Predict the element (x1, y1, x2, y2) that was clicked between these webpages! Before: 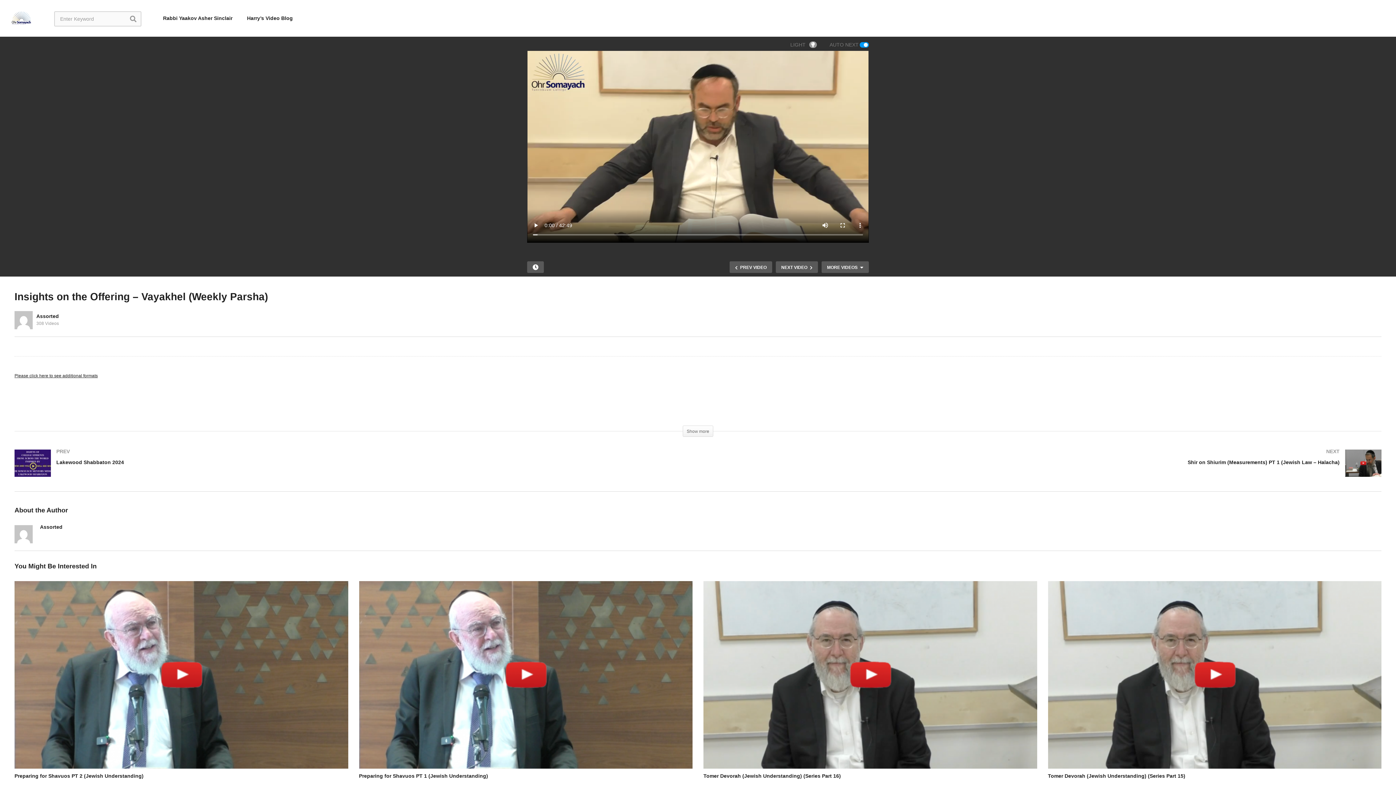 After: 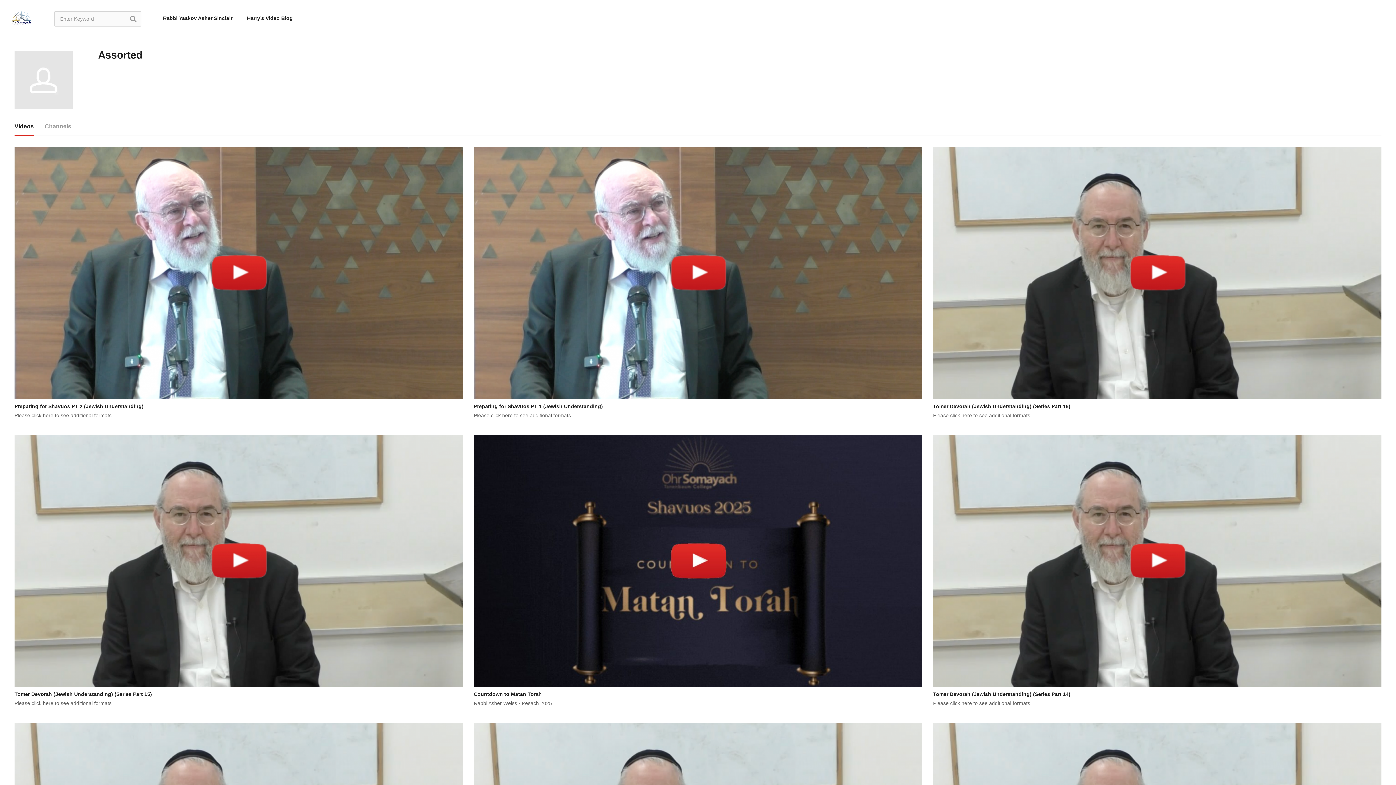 Action: bbox: (14, 311, 32, 329)